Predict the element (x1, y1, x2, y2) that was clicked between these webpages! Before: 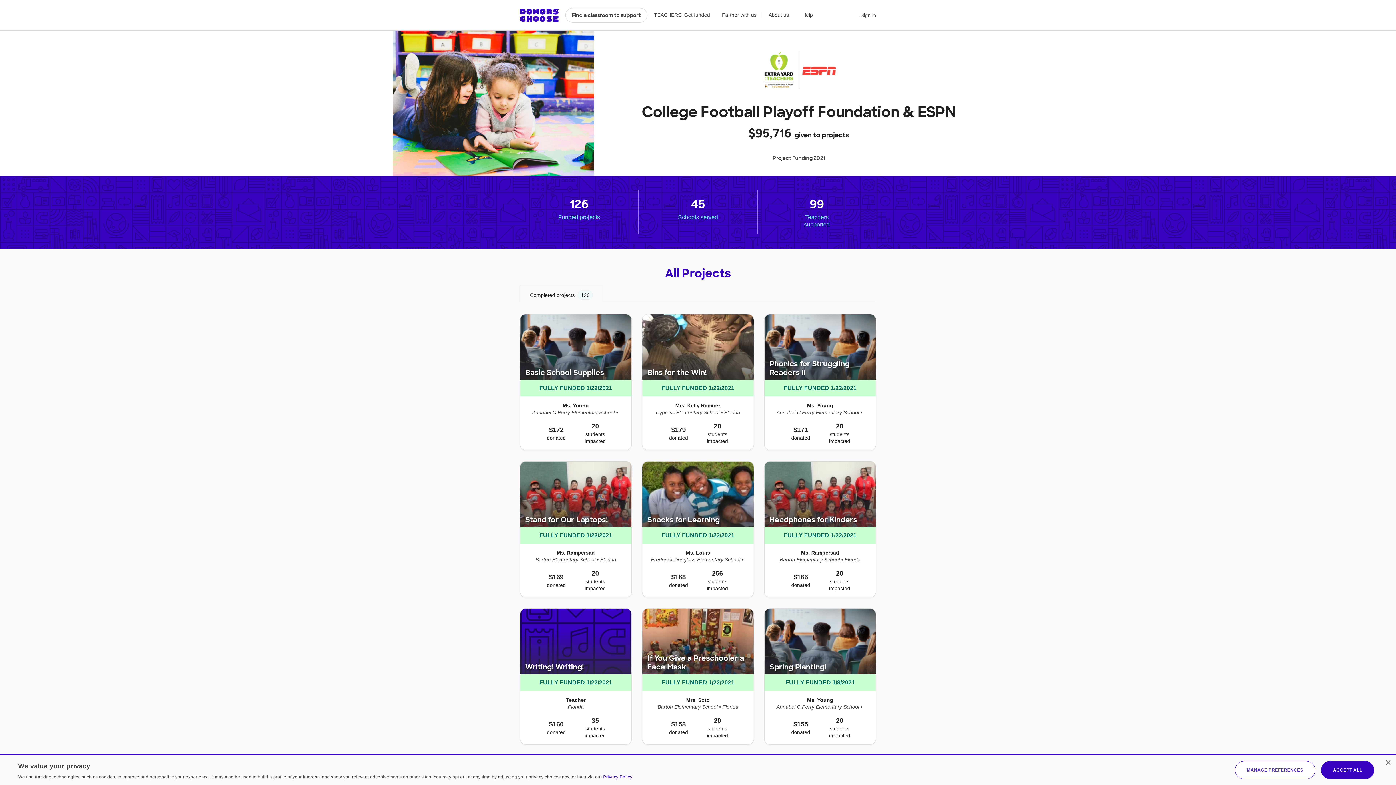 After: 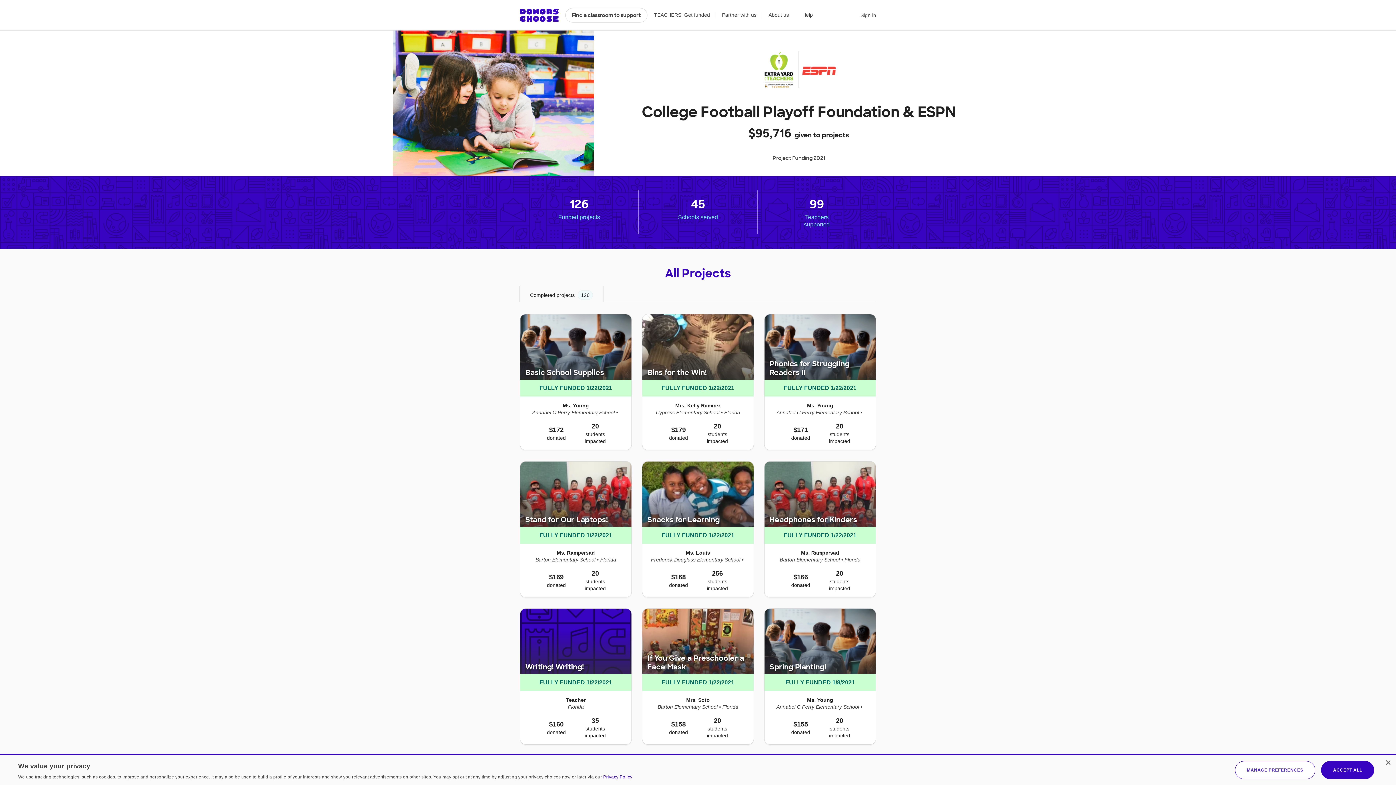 Action: bbox: (519, 286, 603, 302) label: Completed projects 126